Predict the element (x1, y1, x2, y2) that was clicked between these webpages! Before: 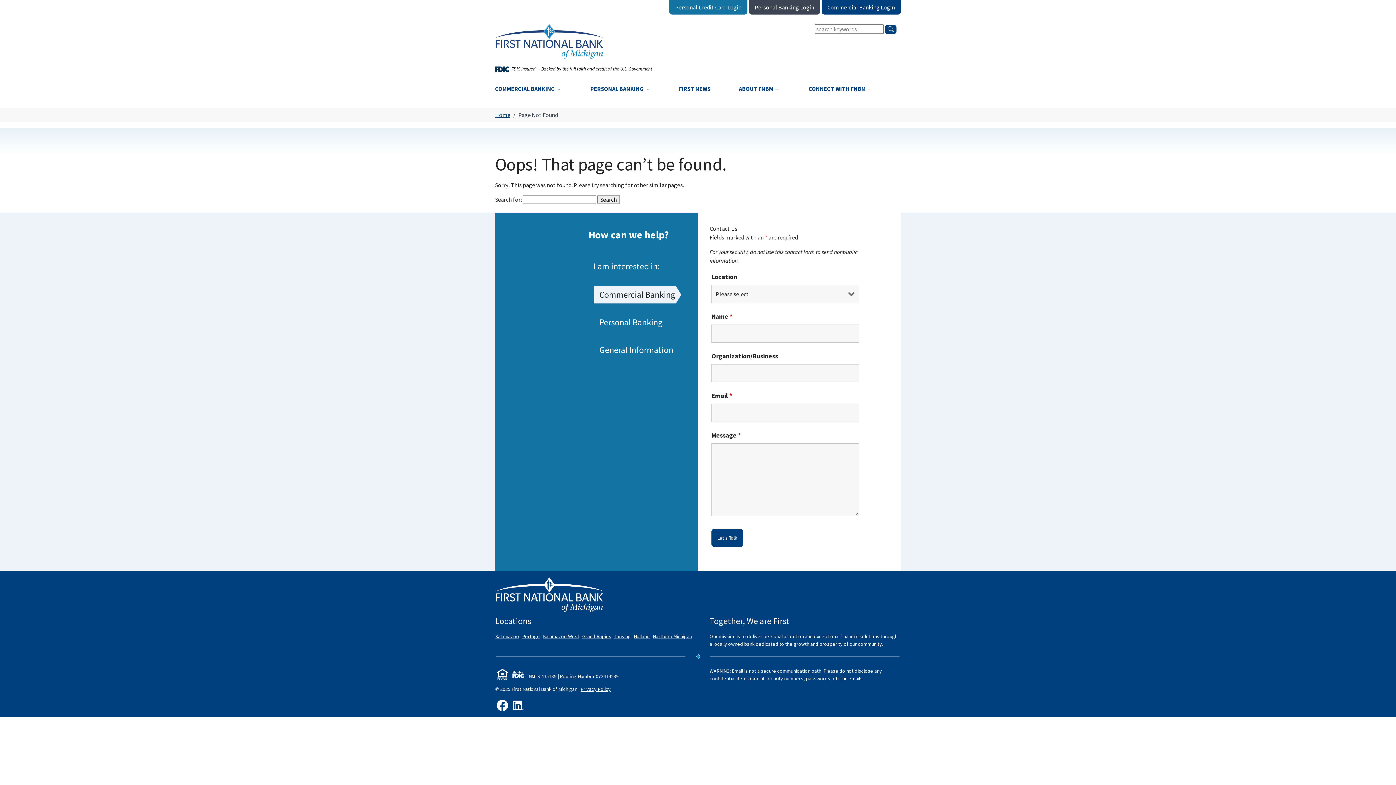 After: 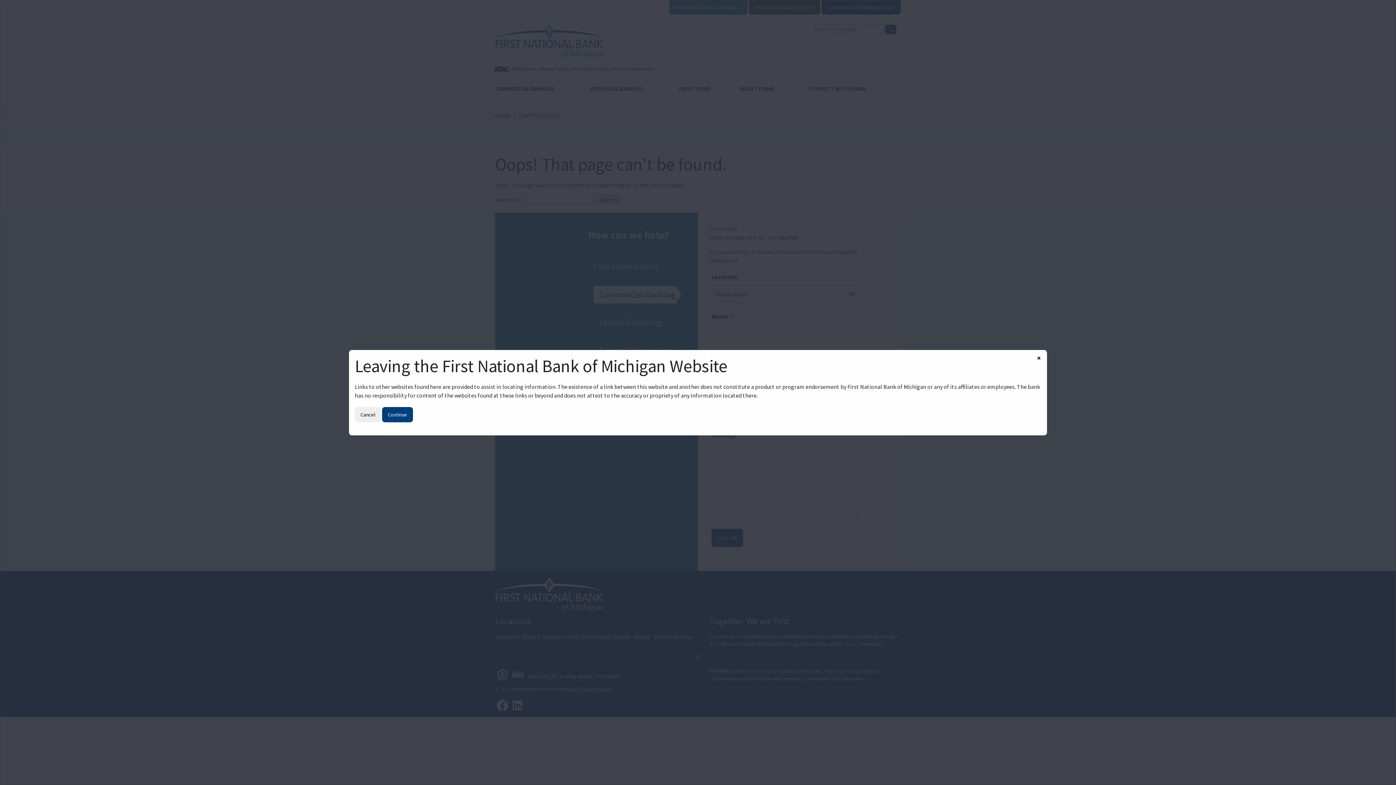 Action: bbox: (669, 0, 747, 14) label: Personal Credit Card Login